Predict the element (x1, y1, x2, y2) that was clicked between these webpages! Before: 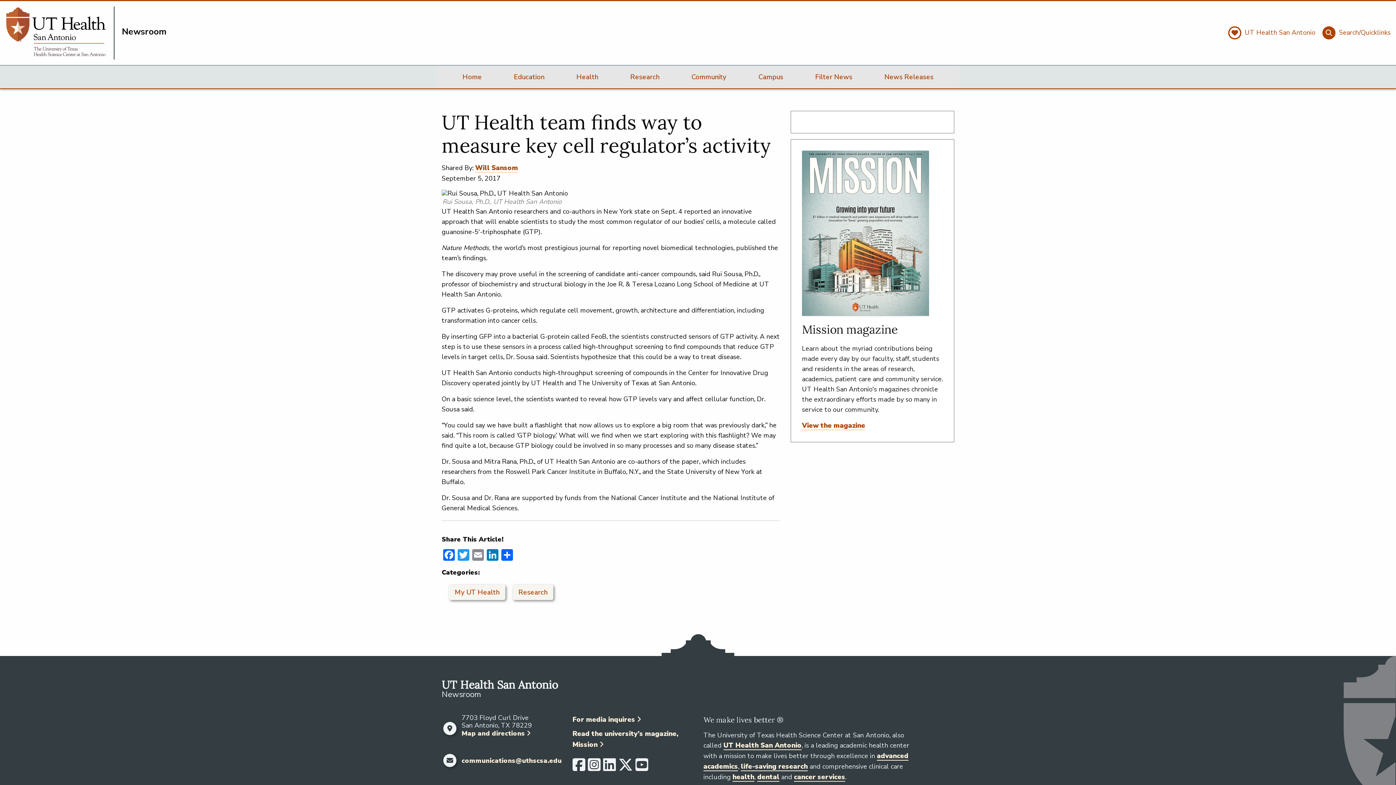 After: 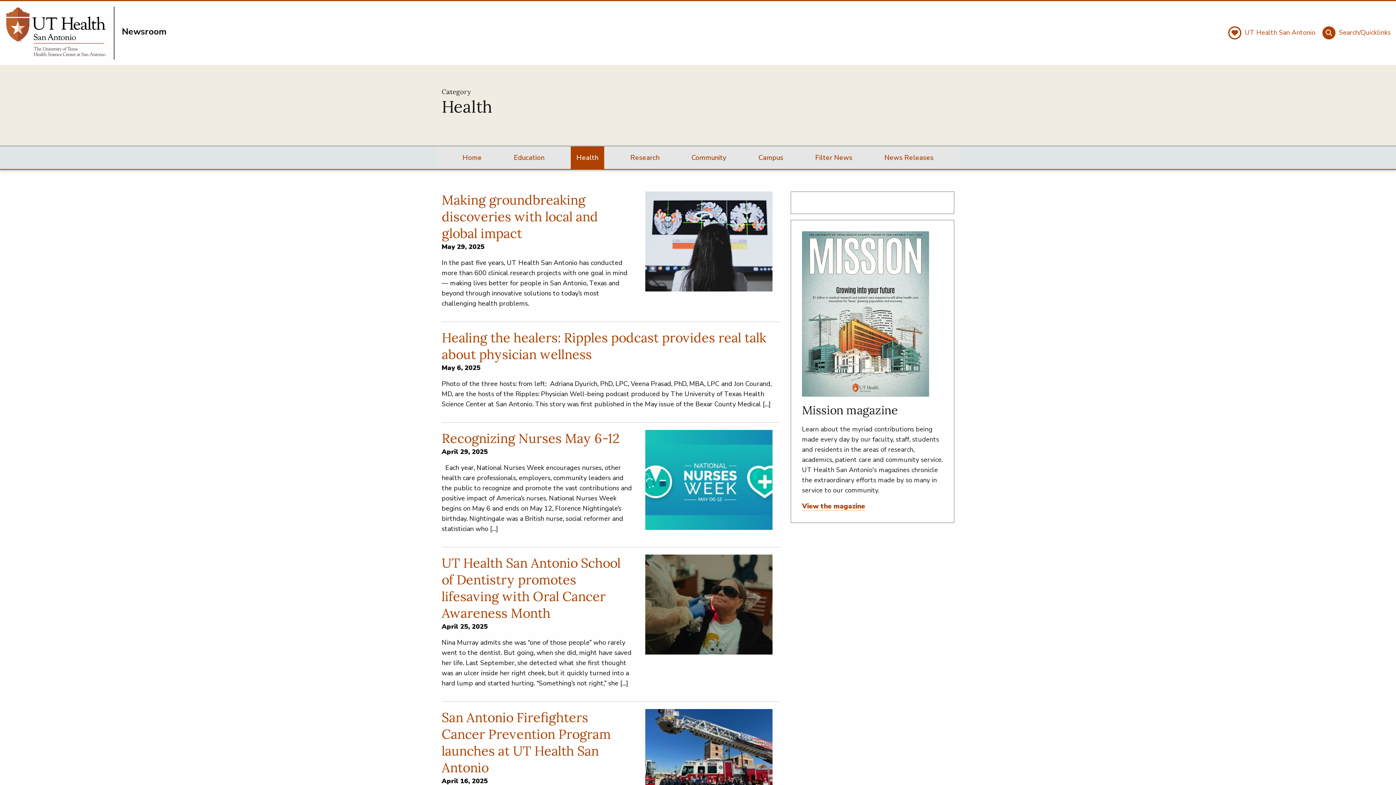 Action: bbox: (570, 65, 604, 88) label: Health